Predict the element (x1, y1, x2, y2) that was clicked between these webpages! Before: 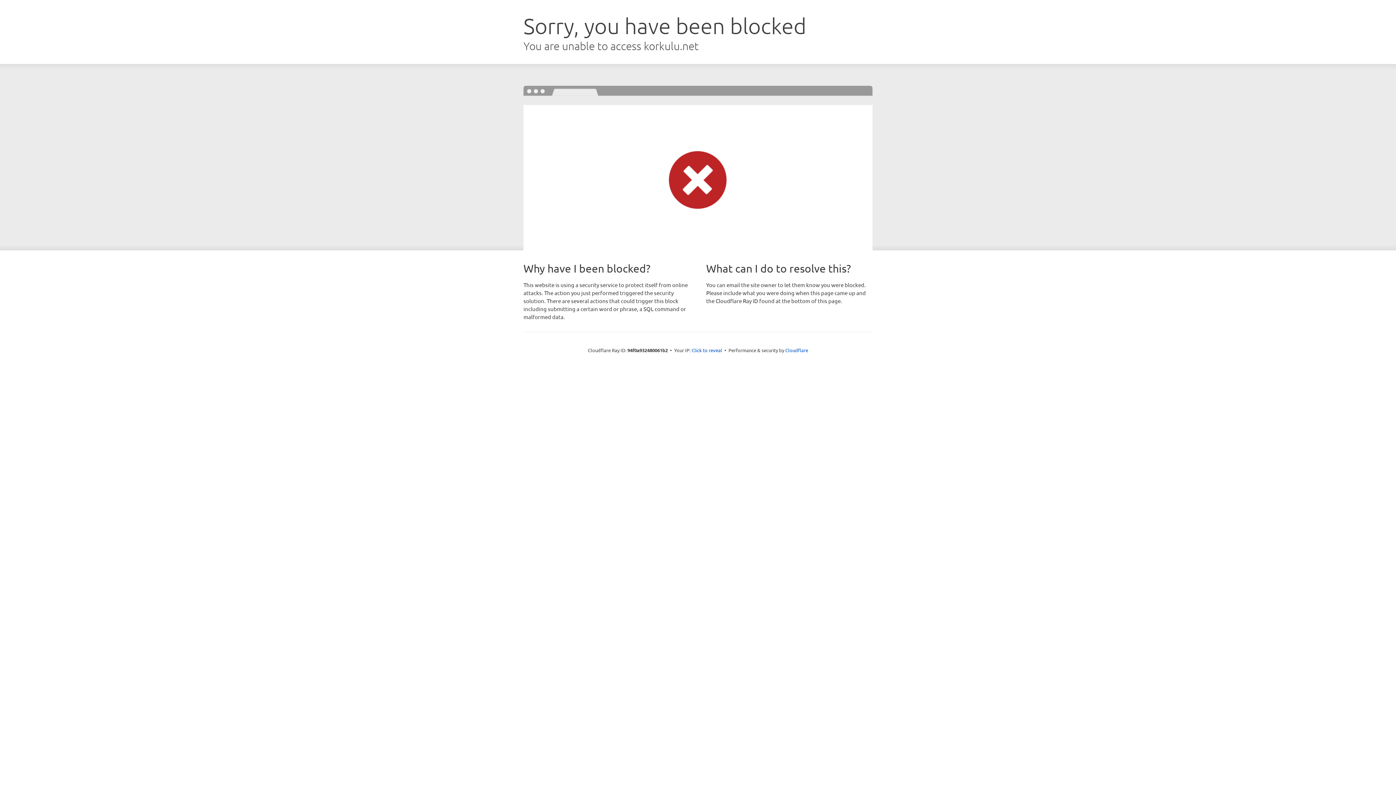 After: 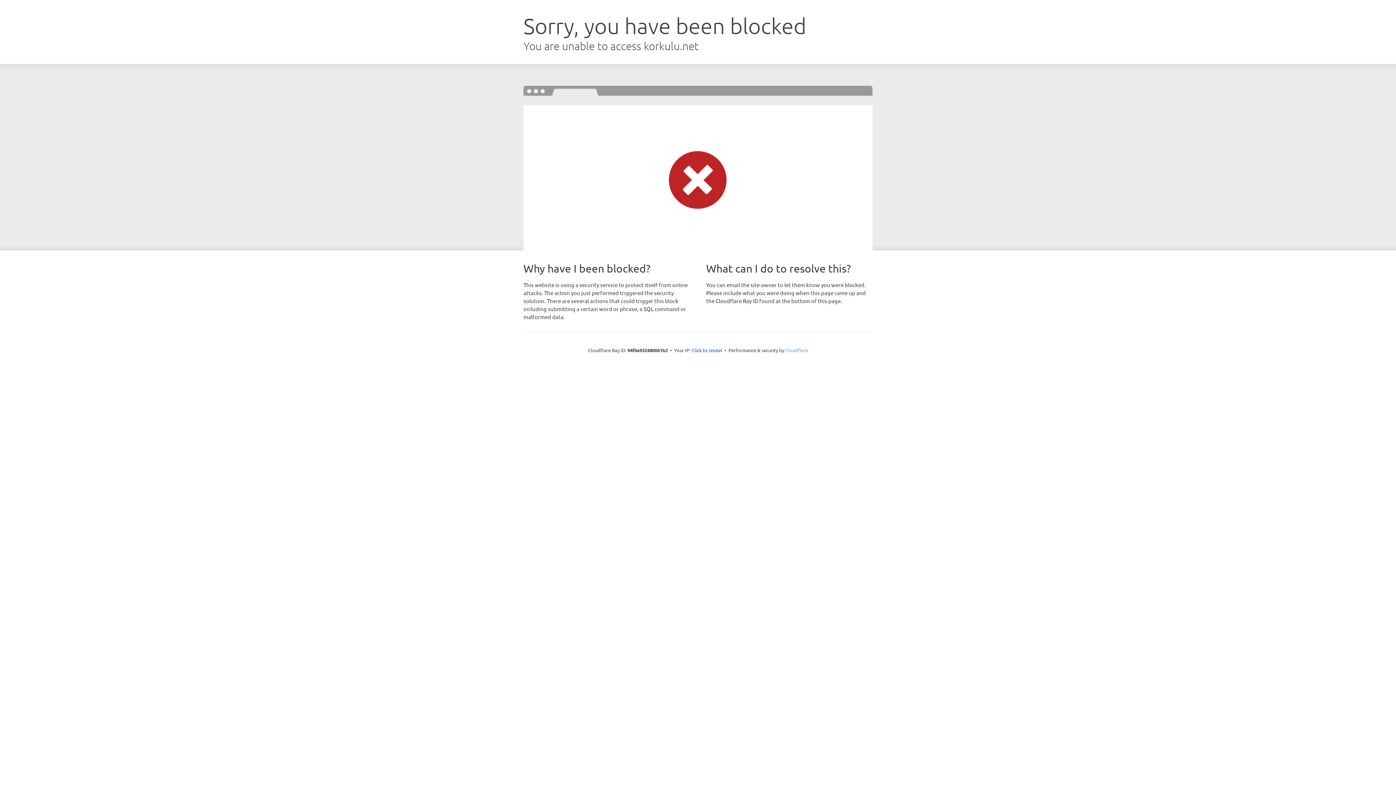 Action: label: Cloudflare bbox: (785, 347, 808, 353)